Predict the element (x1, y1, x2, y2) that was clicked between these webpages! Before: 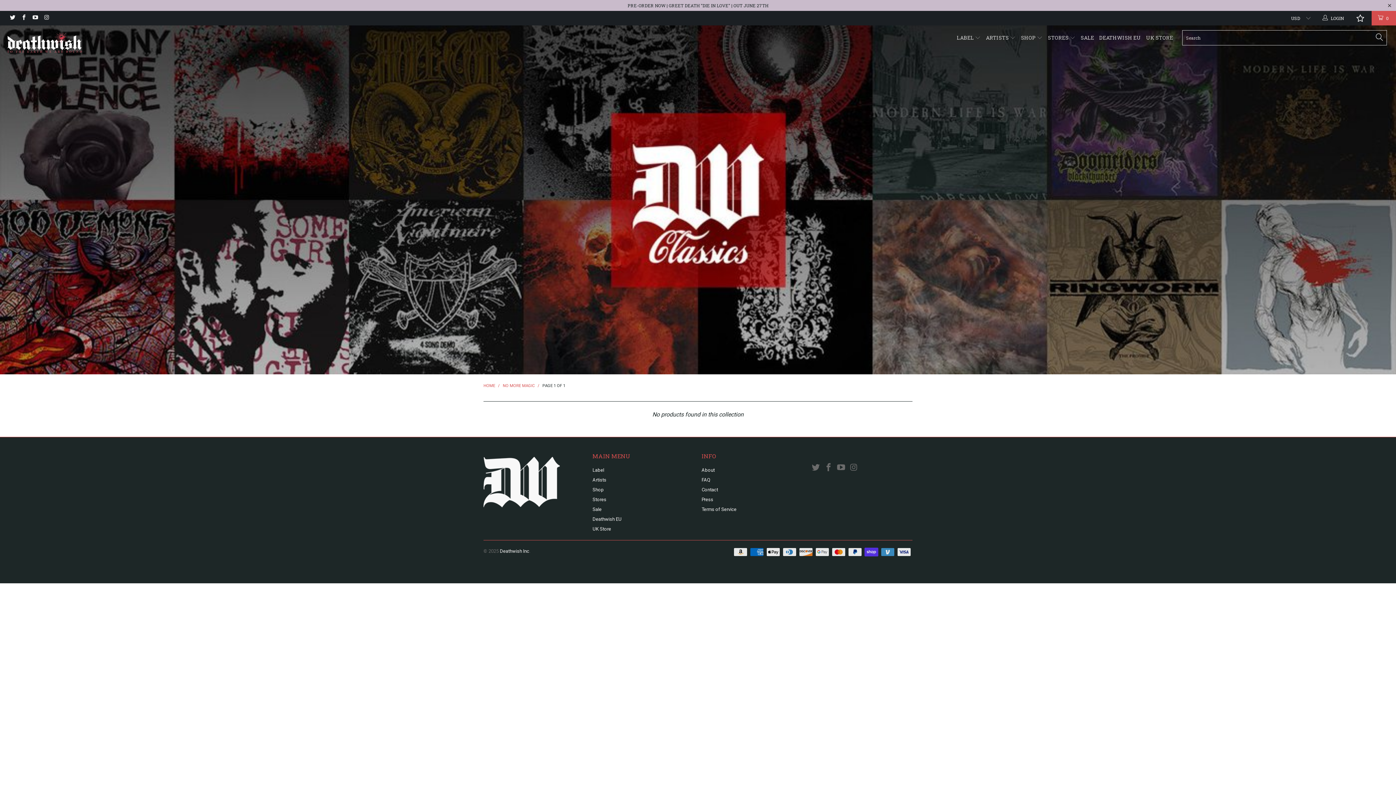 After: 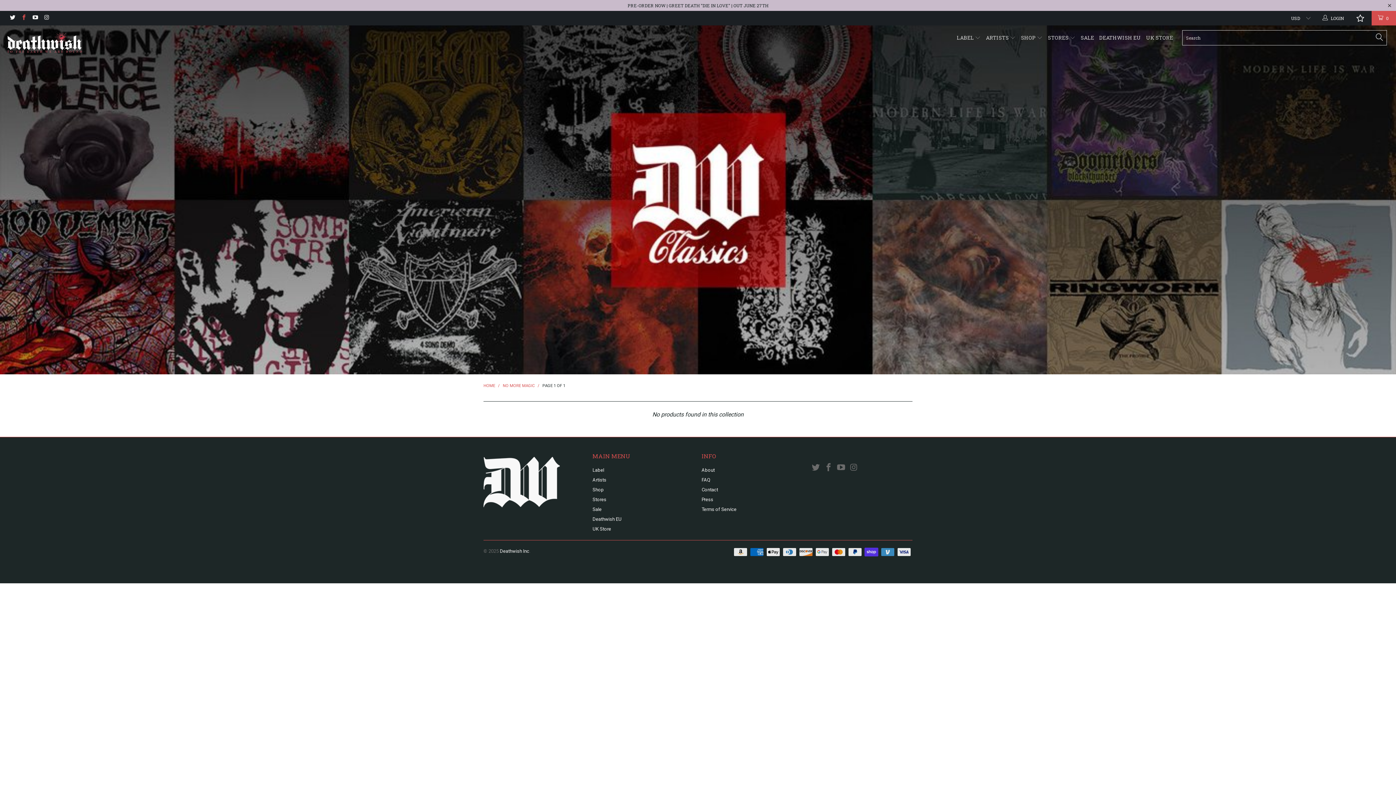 Action: bbox: (20, 15, 26, 20)